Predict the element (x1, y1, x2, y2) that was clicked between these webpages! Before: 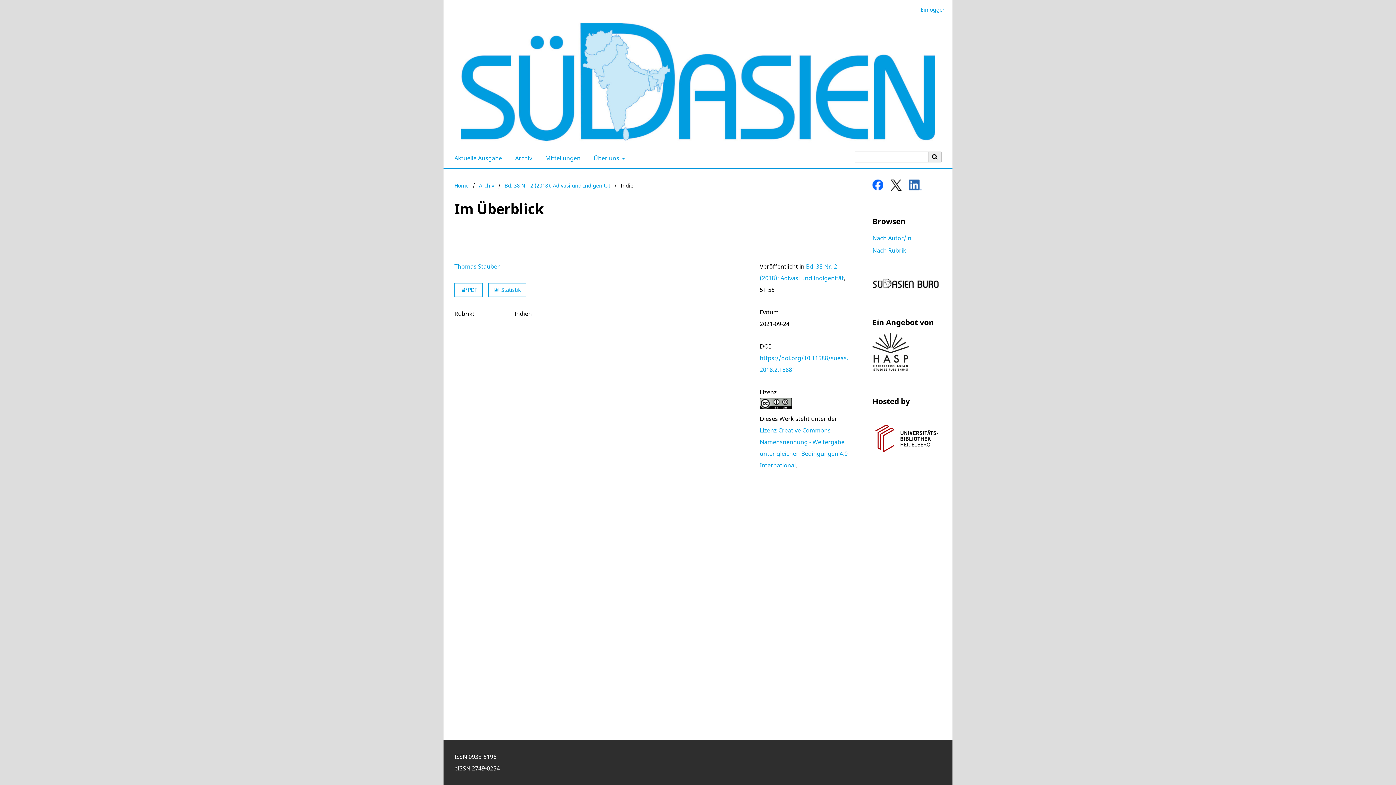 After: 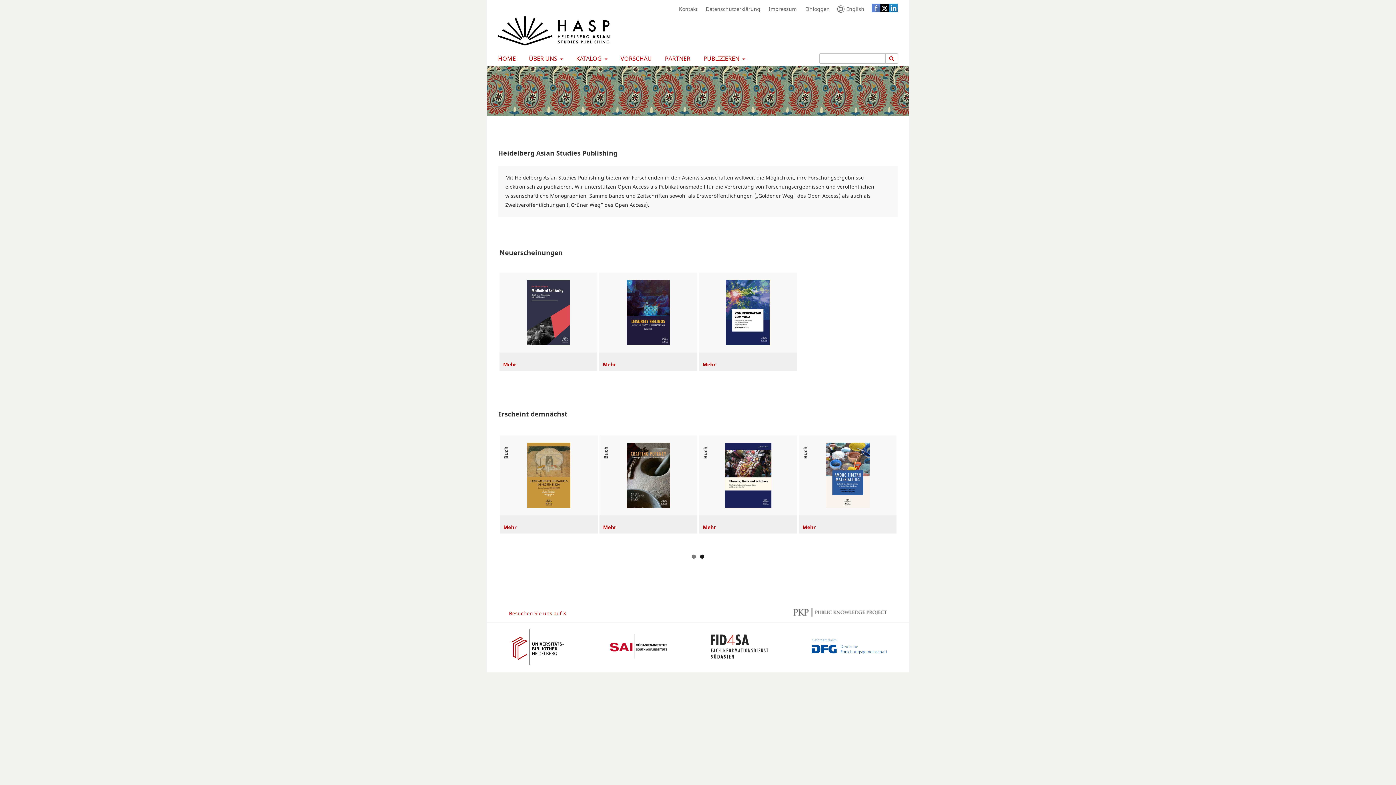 Action: bbox: (872, 364, 909, 372)